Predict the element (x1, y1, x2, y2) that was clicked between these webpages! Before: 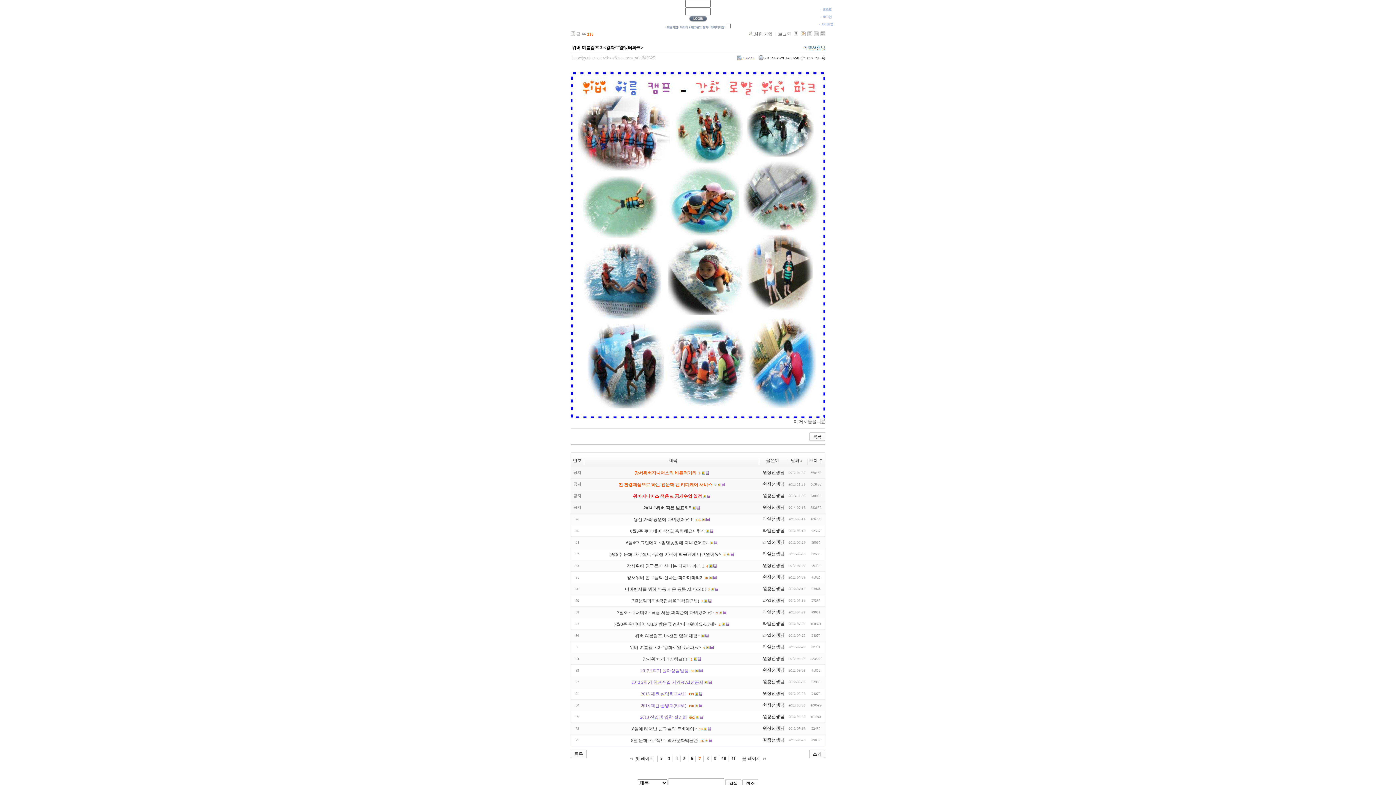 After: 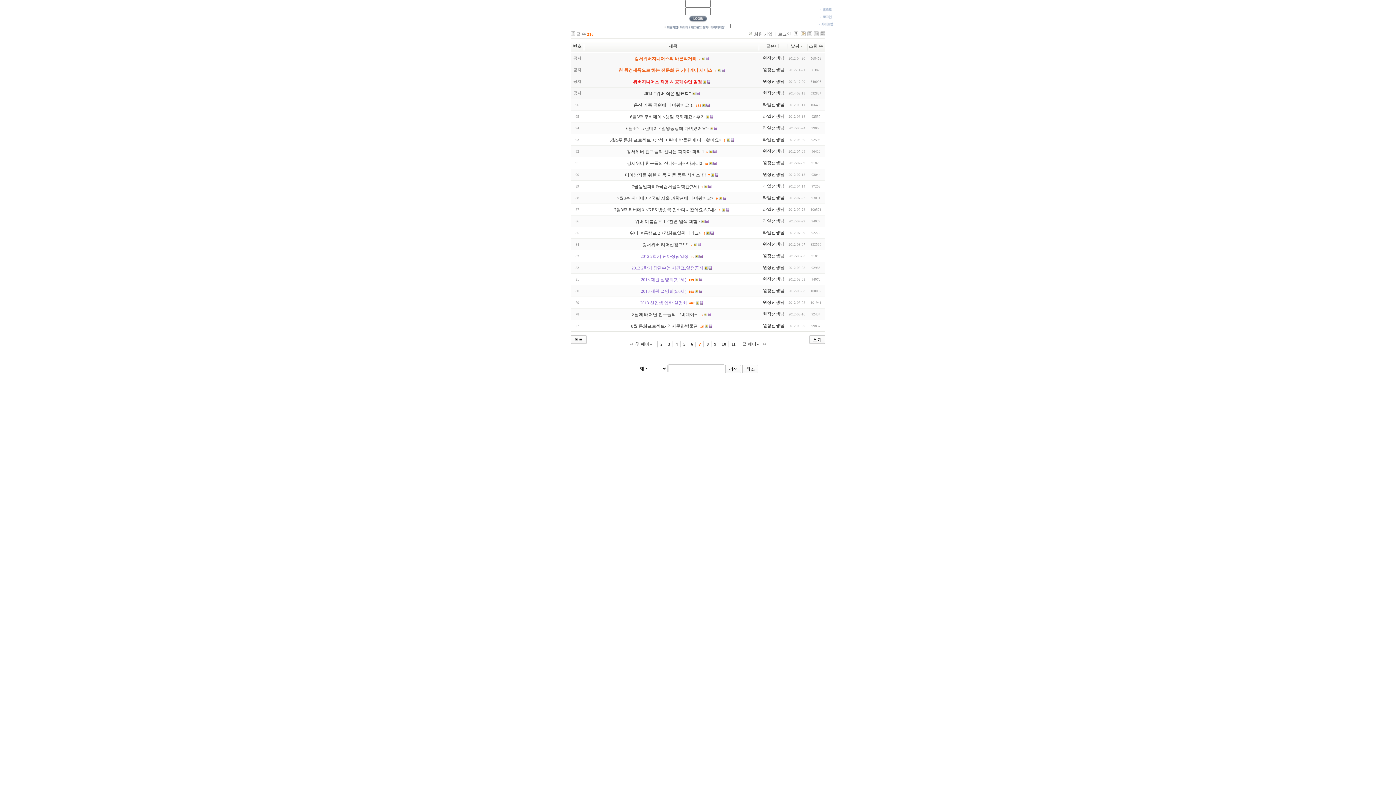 Action: bbox: (809, 432, 824, 441) label: 목록